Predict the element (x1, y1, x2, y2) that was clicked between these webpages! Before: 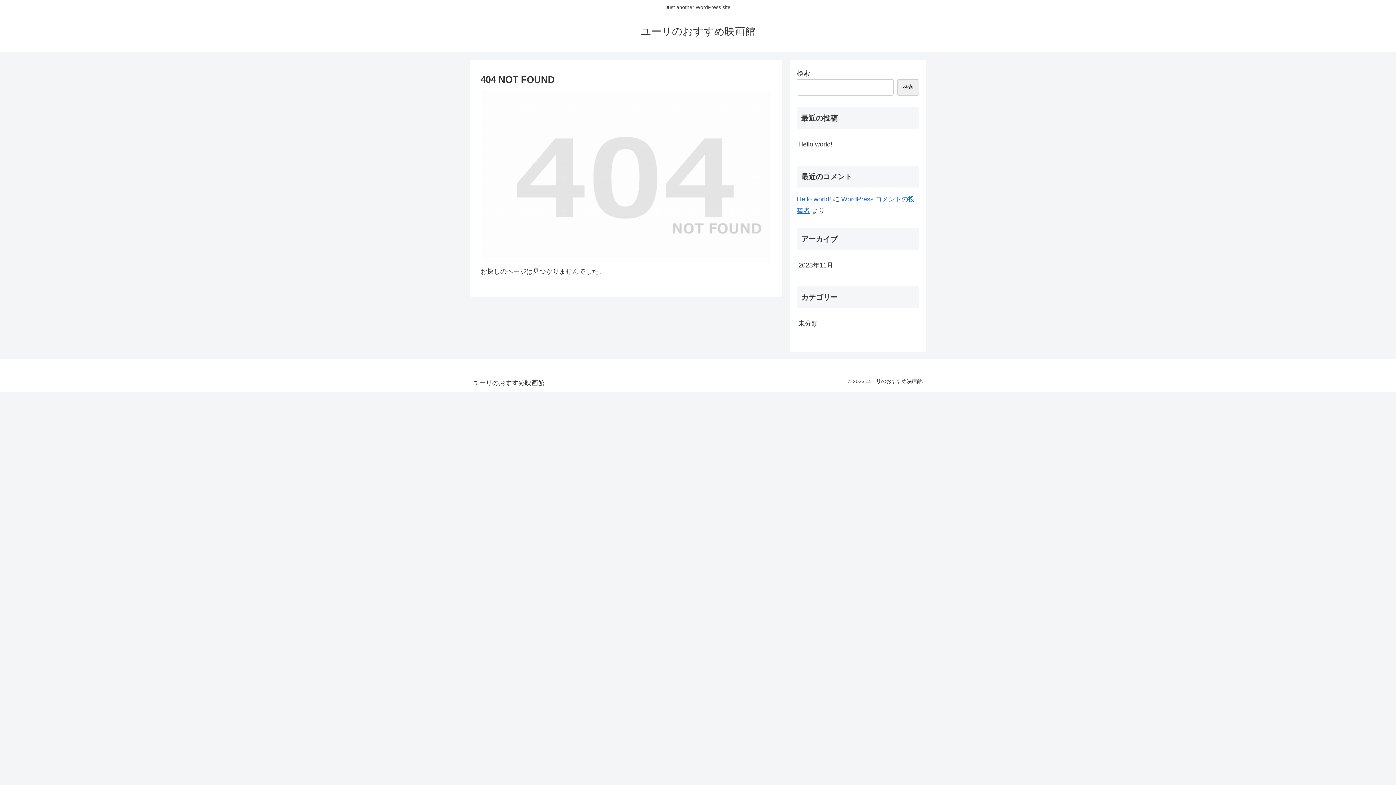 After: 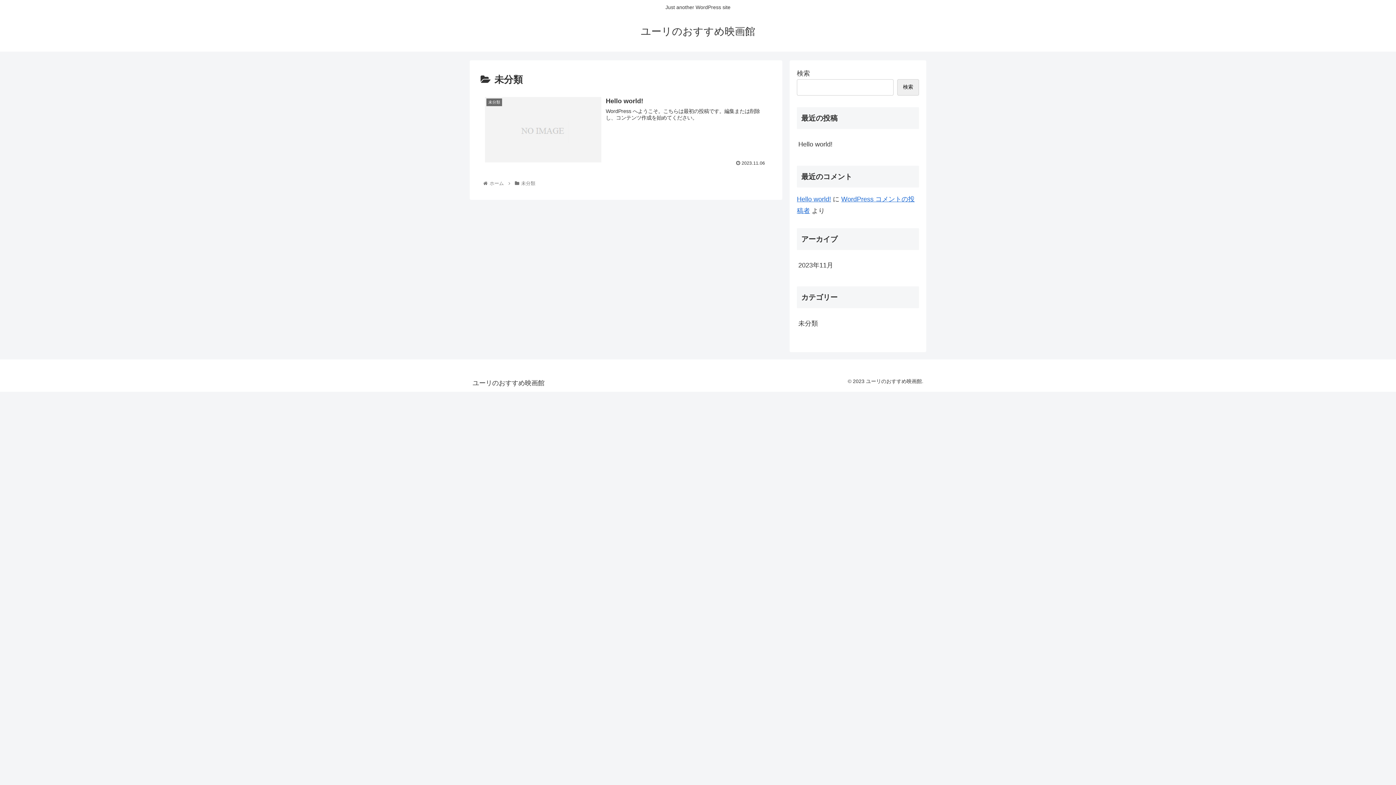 Action: bbox: (797, 314, 919, 333) label: 未分類